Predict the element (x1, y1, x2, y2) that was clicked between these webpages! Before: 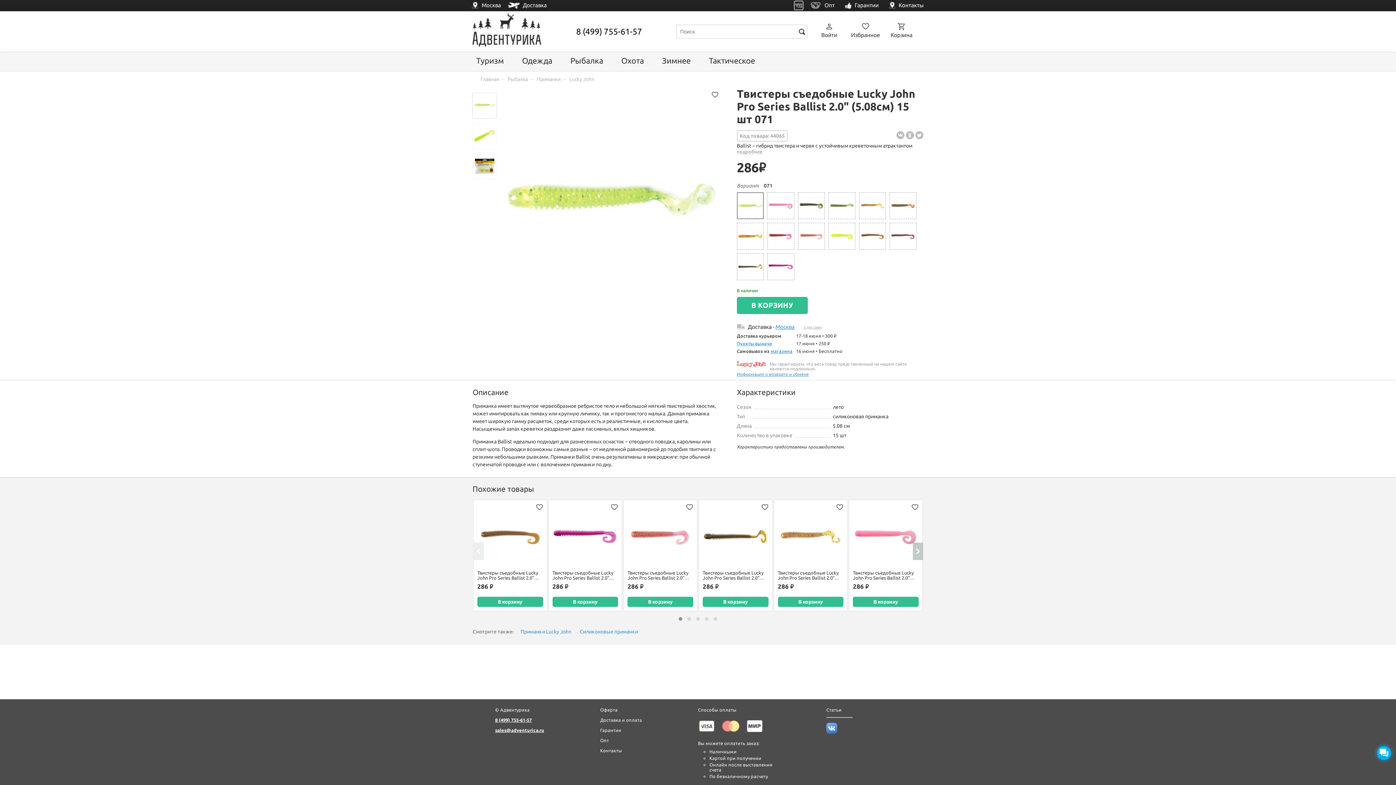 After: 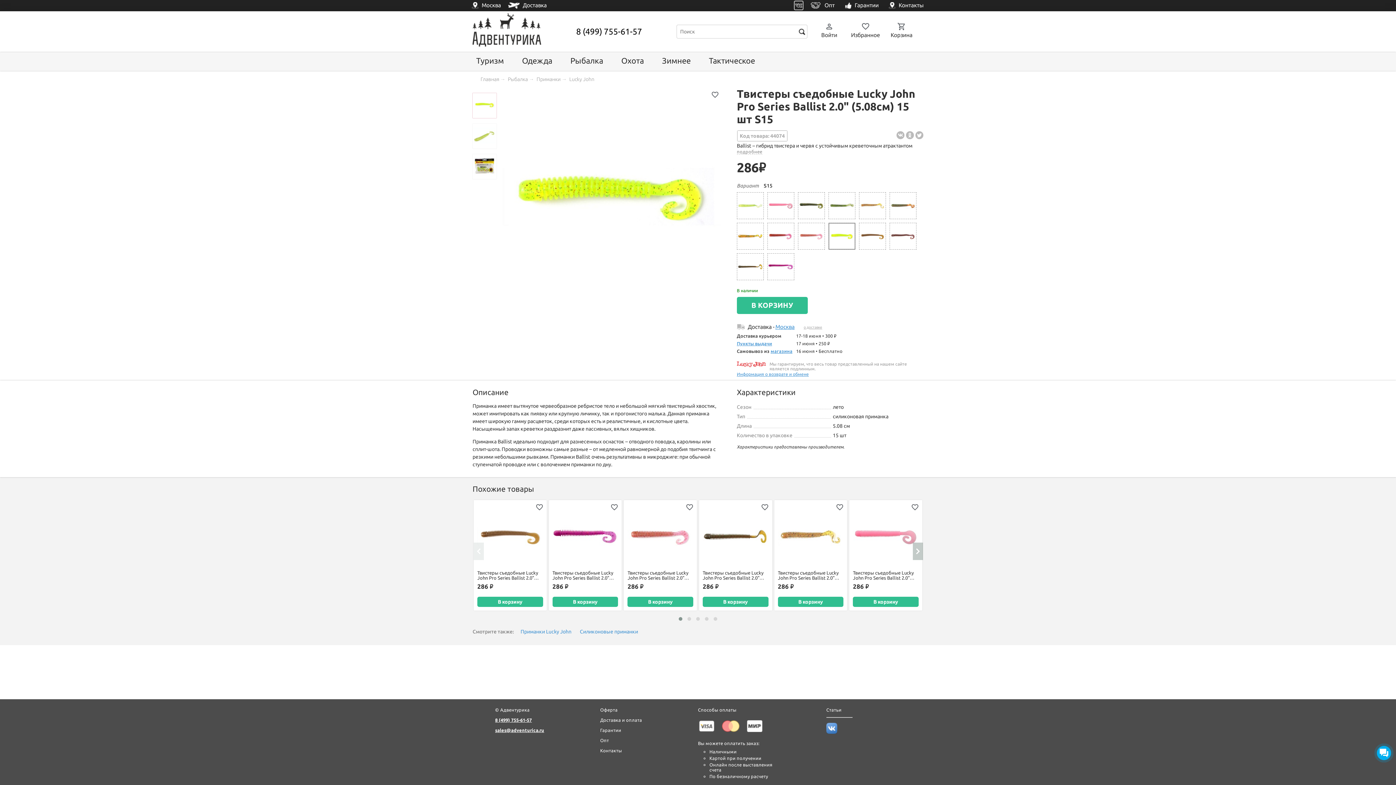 Action: bbox: (828, 222, 855, 249)